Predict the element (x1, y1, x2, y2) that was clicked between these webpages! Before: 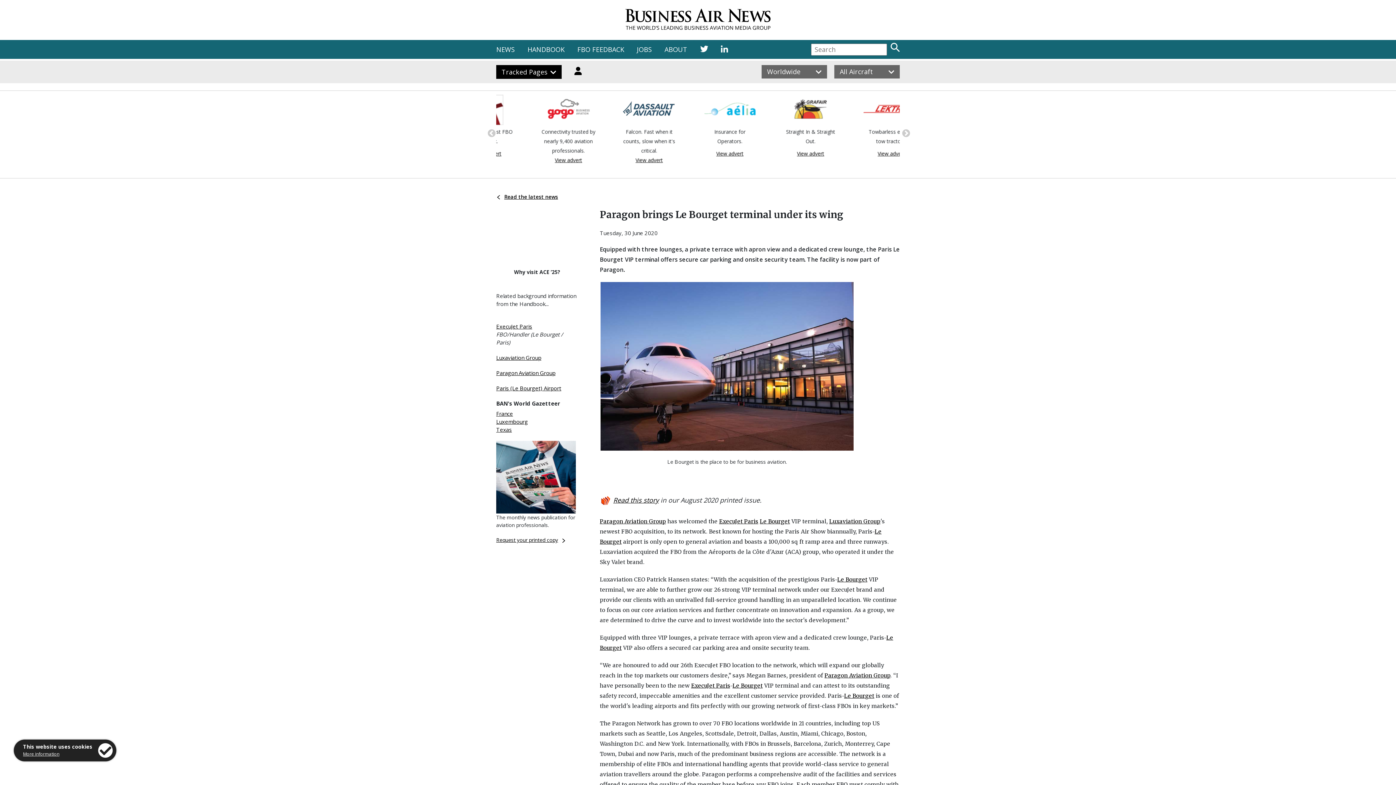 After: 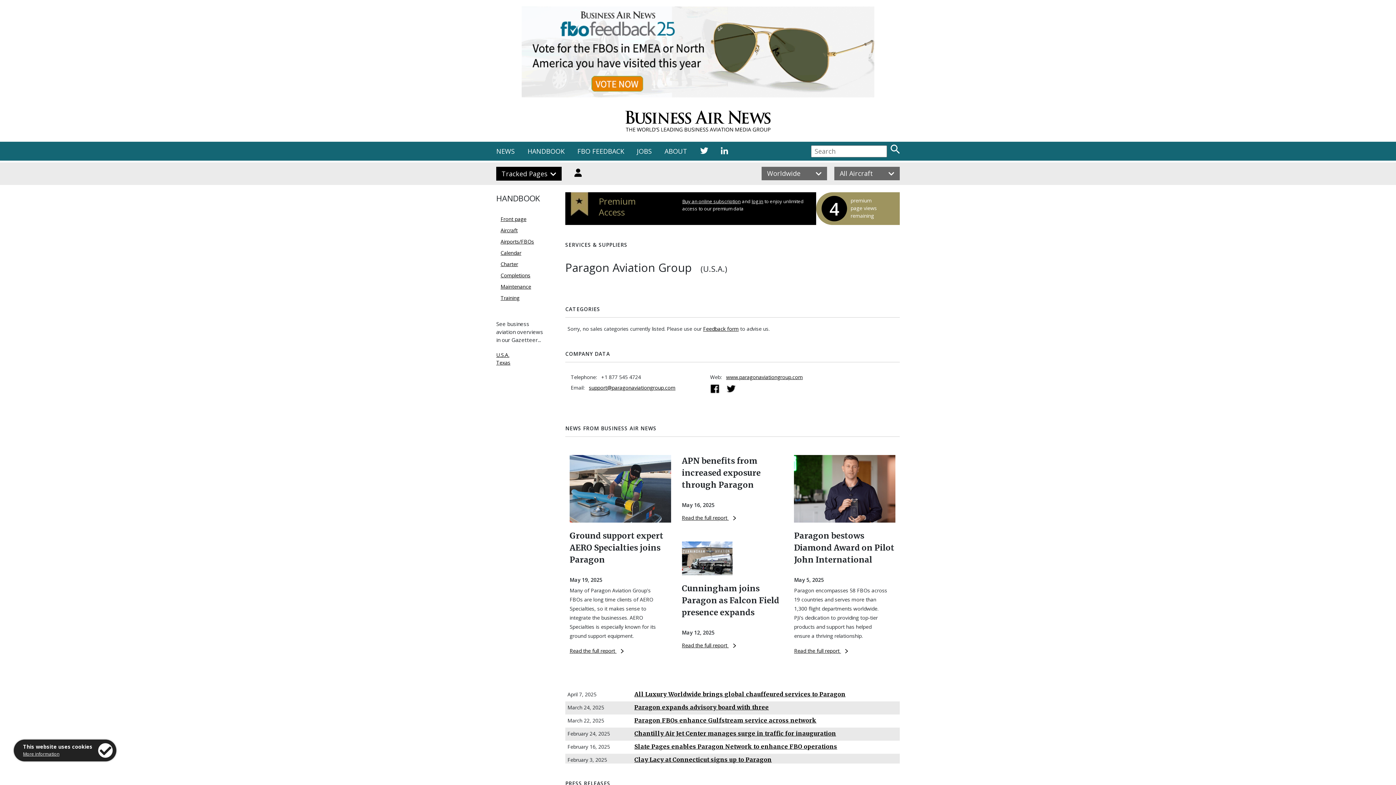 Action: bbox: (496, 369, 555, 376) label: Paragon Aviation Group